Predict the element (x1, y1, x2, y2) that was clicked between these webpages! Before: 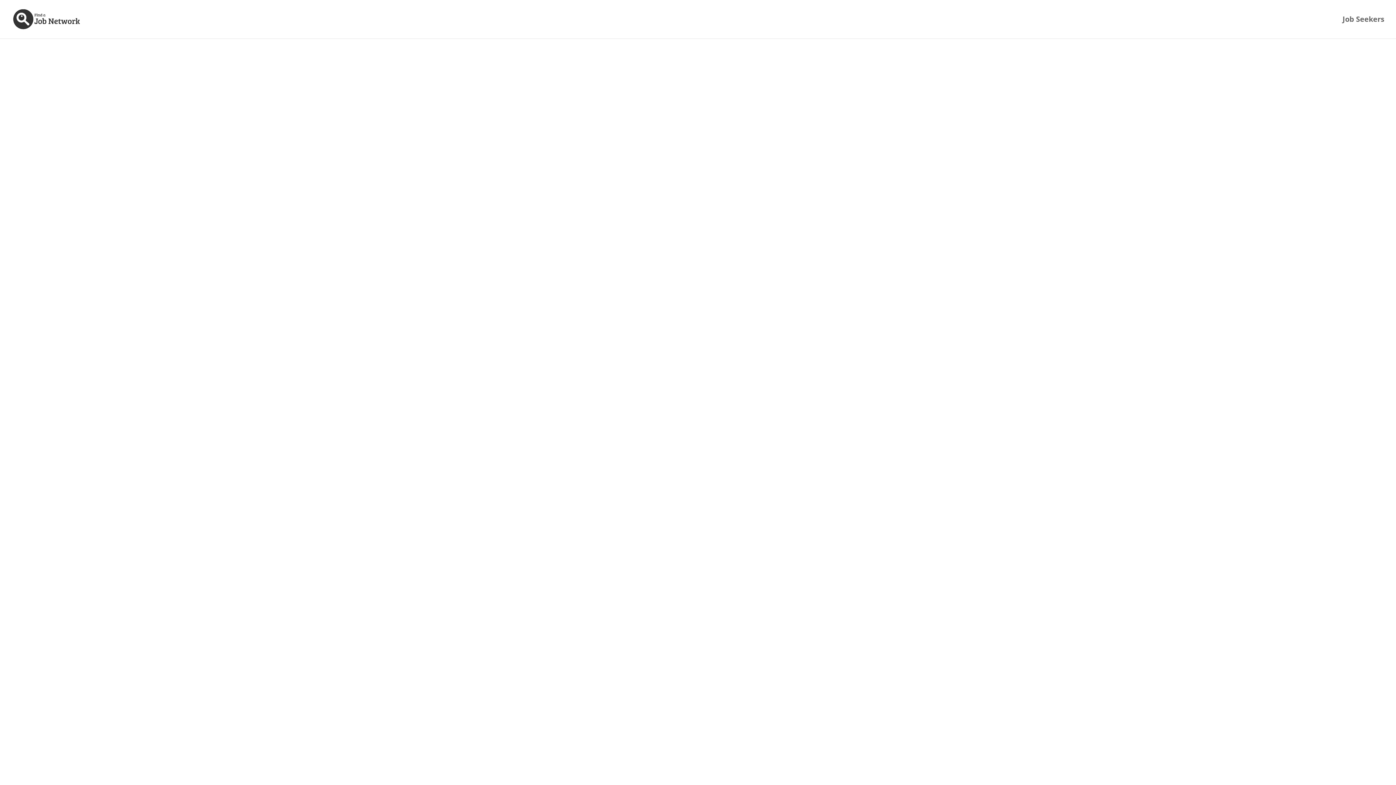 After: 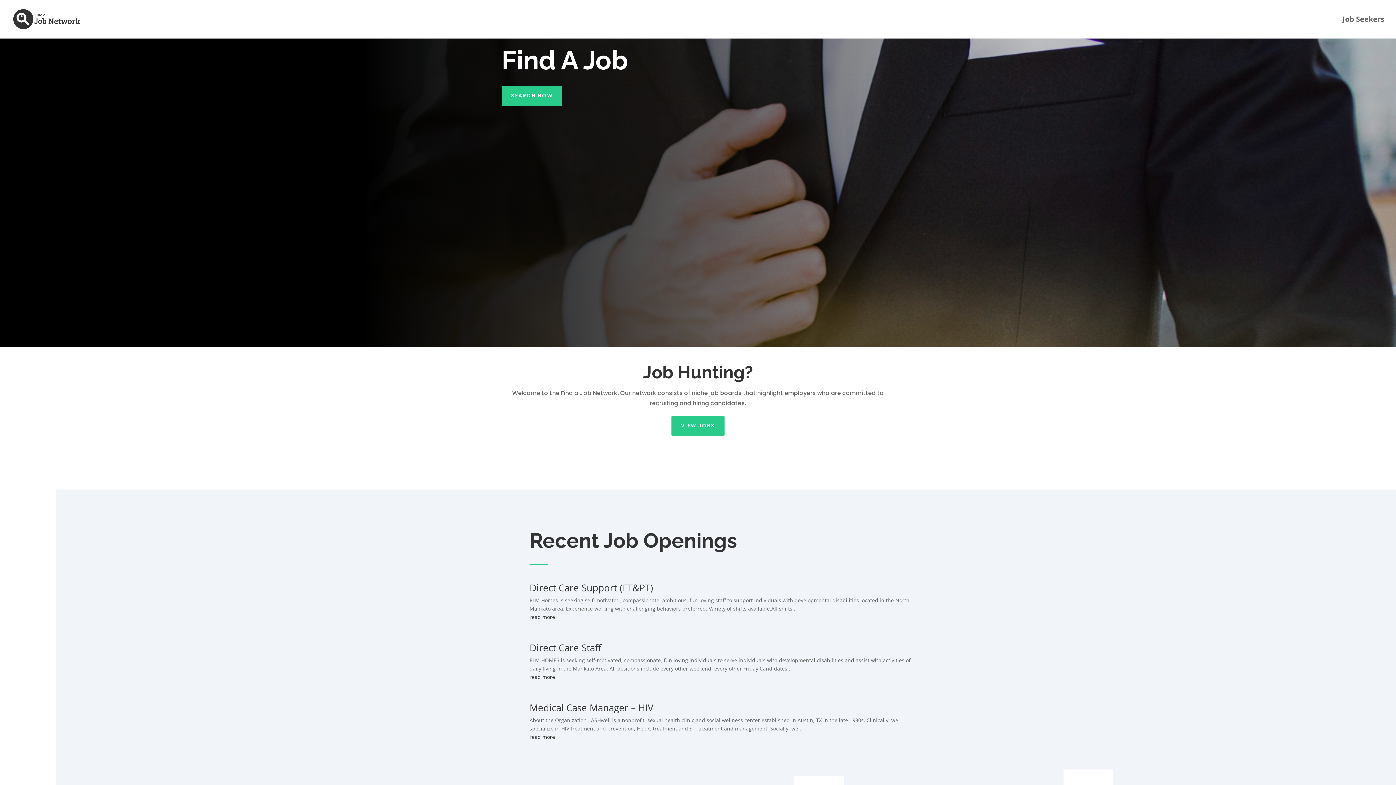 Action: bbox: (12, 15, 81, 22)